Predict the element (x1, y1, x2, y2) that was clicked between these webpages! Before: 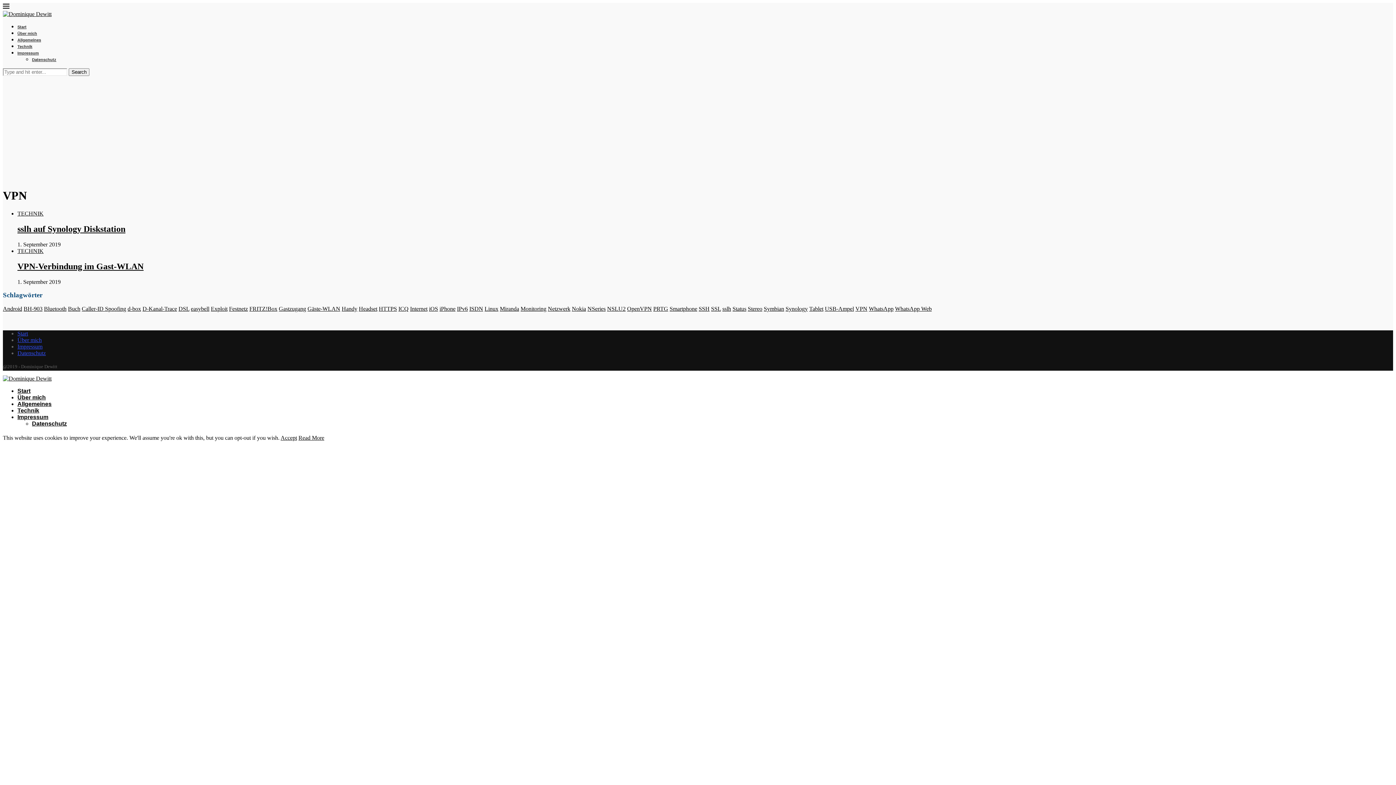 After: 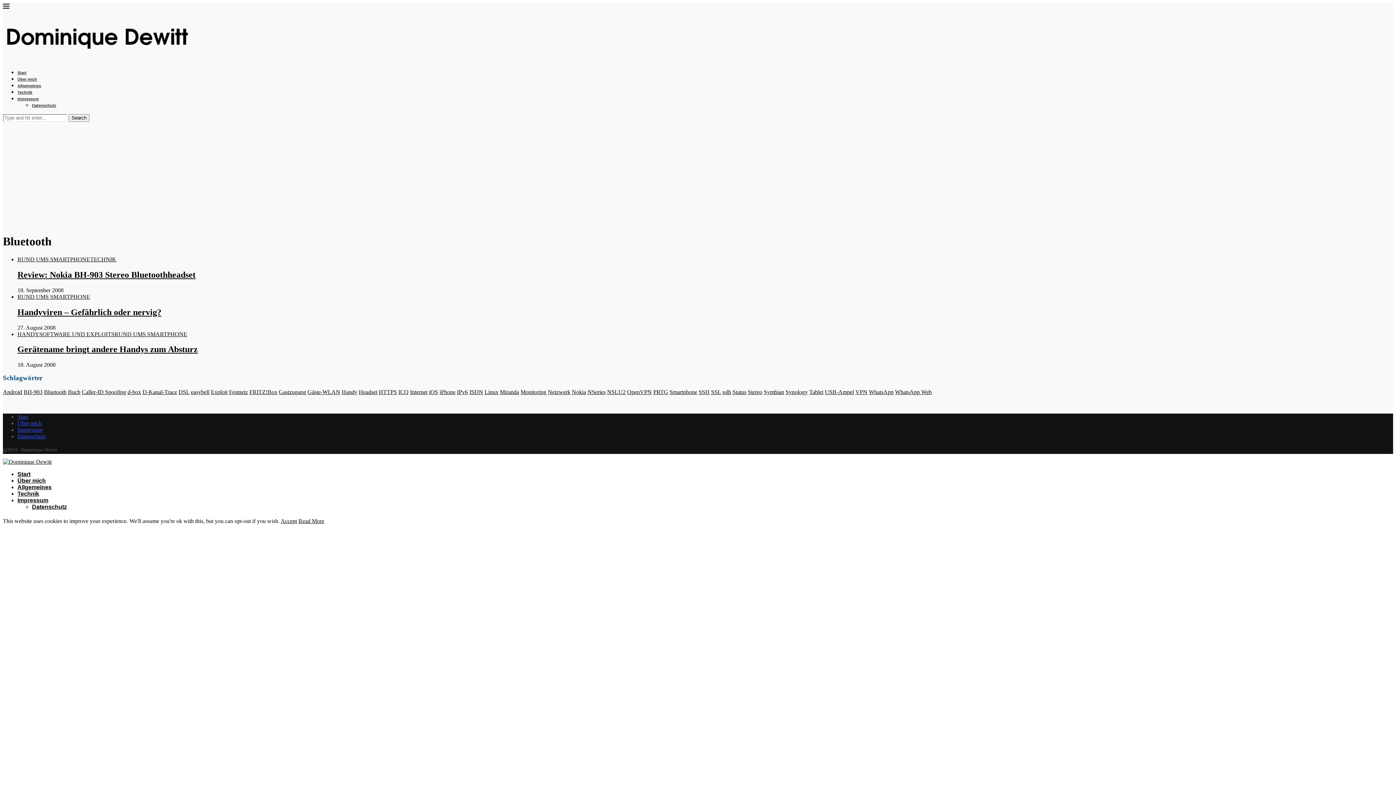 Action: bbox: (44, 305, 66, 312) label: Bluetooth (3 Einträge)